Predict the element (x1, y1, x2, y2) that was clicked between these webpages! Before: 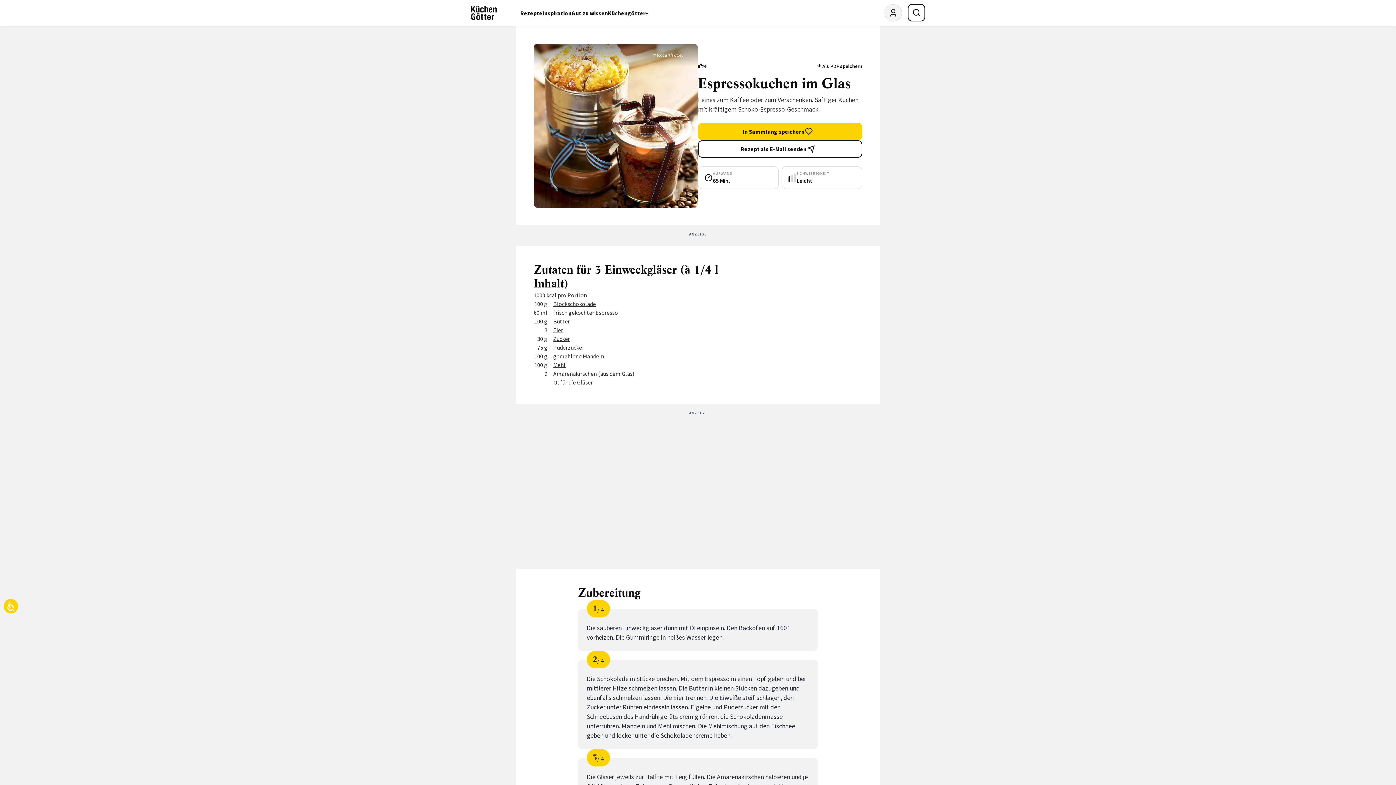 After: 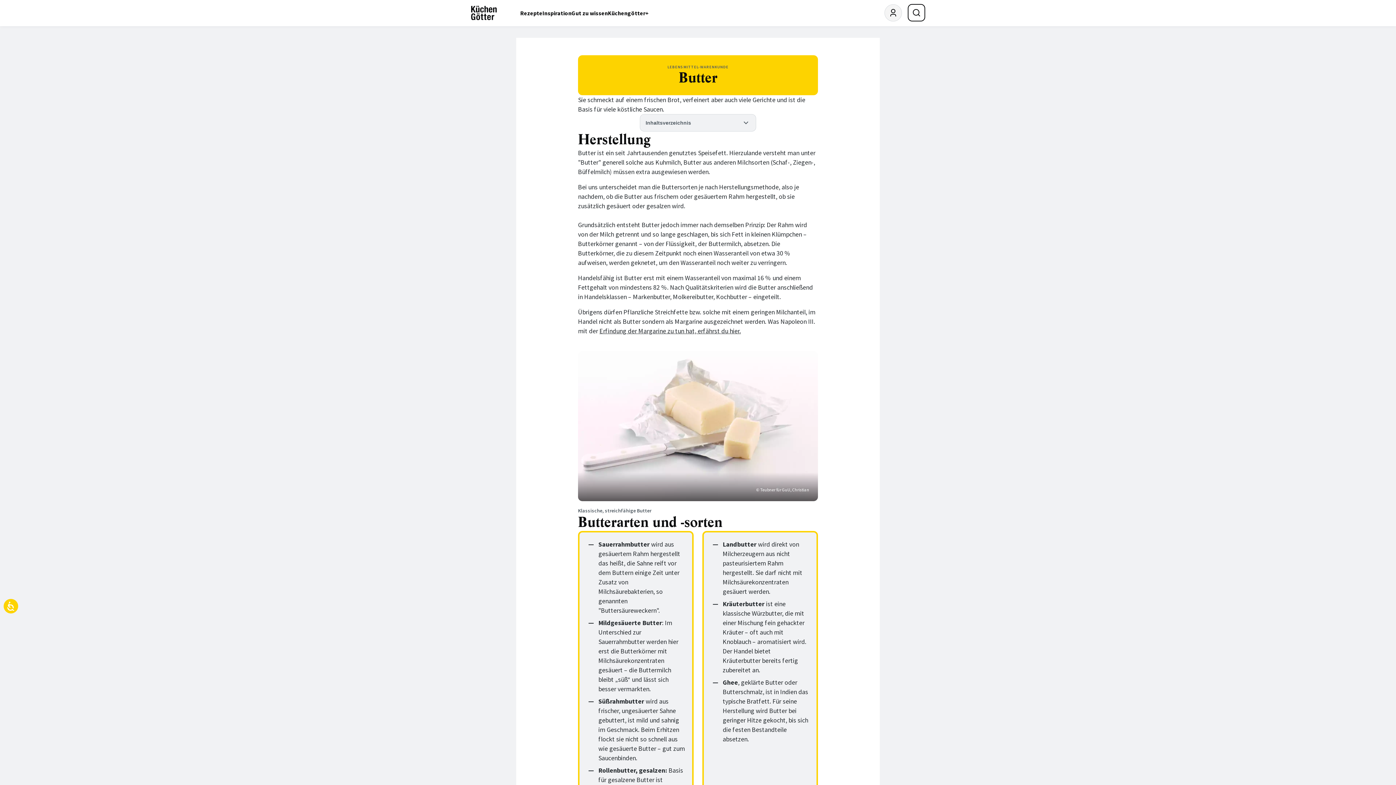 Action: label: Butter bbox: (553, 317, 570, 325)